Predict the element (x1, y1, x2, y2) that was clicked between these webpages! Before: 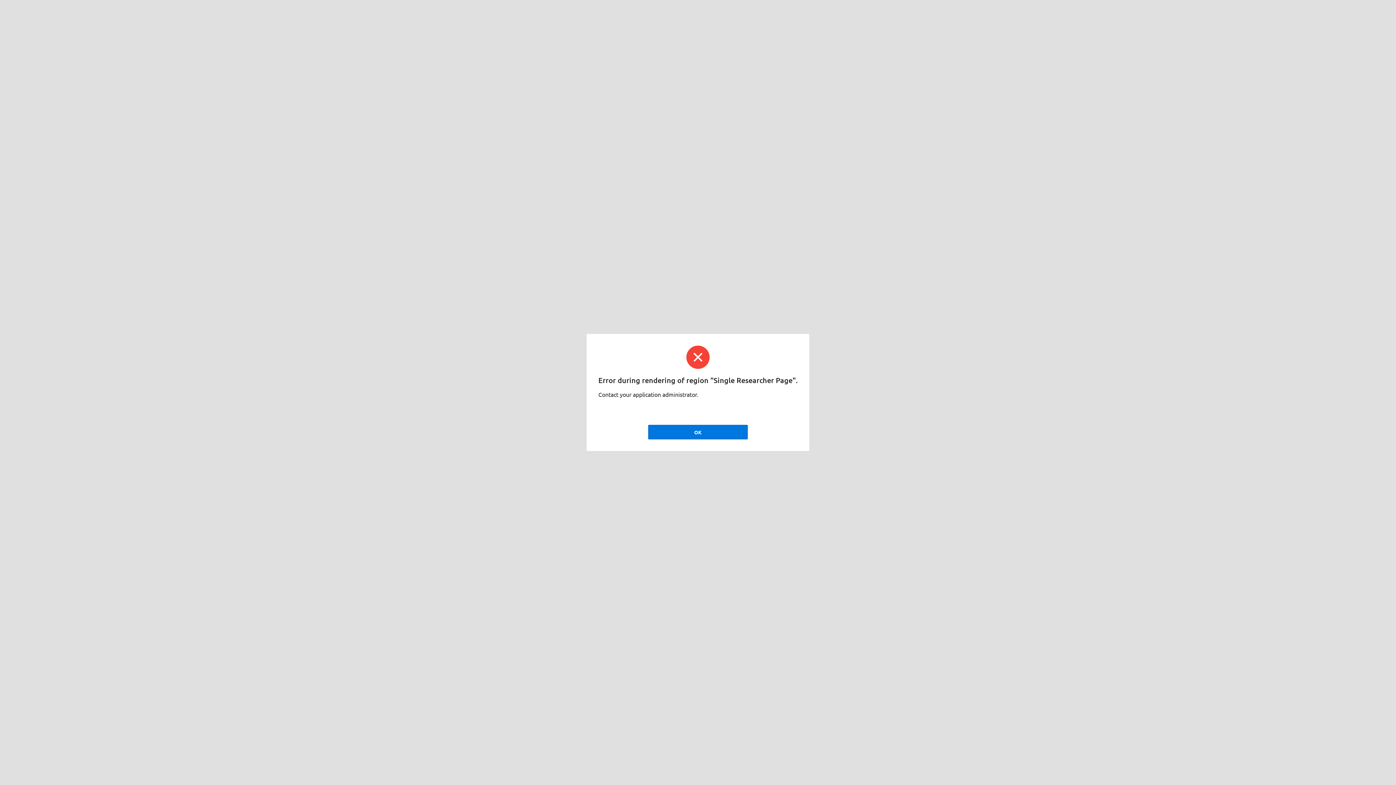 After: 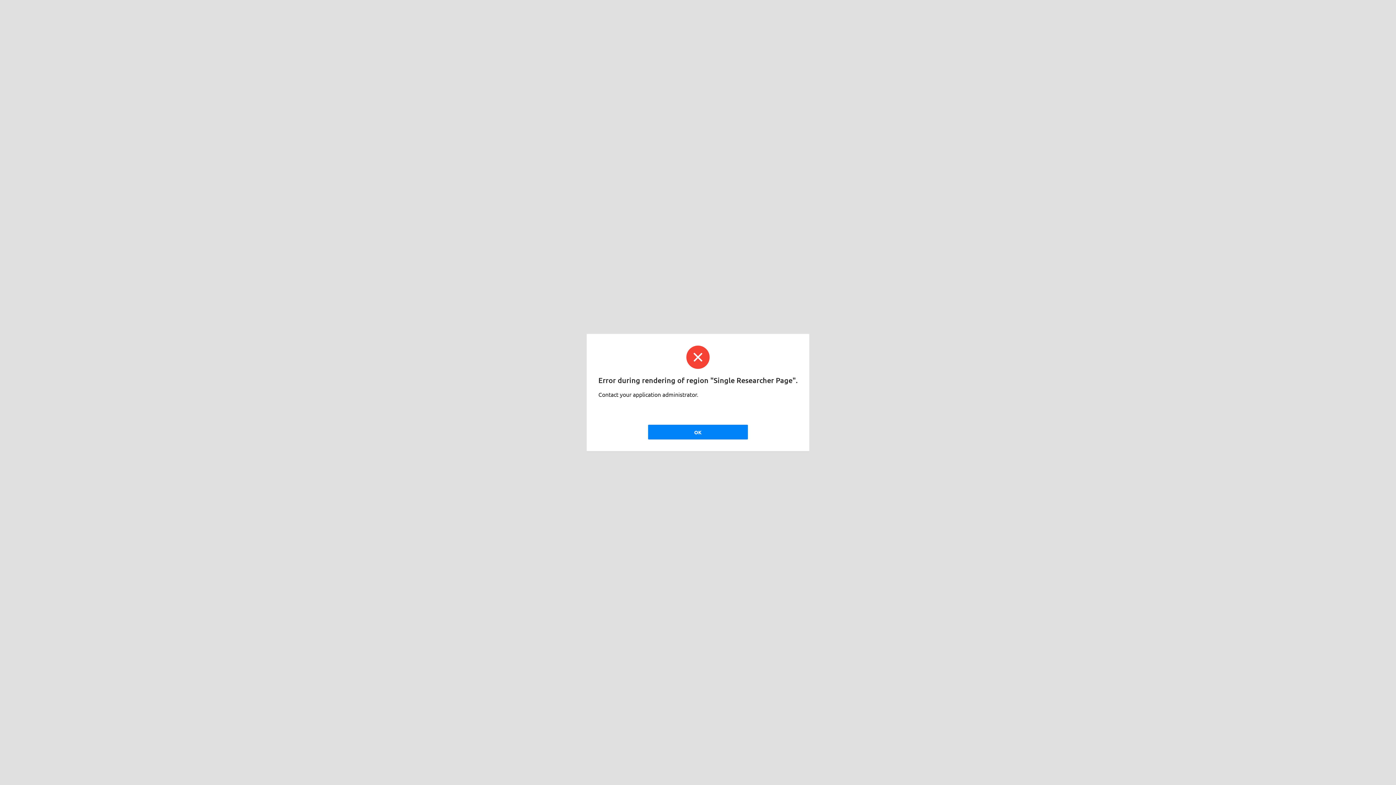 Action: label: OK bbox: (648, 425, 748, 439)